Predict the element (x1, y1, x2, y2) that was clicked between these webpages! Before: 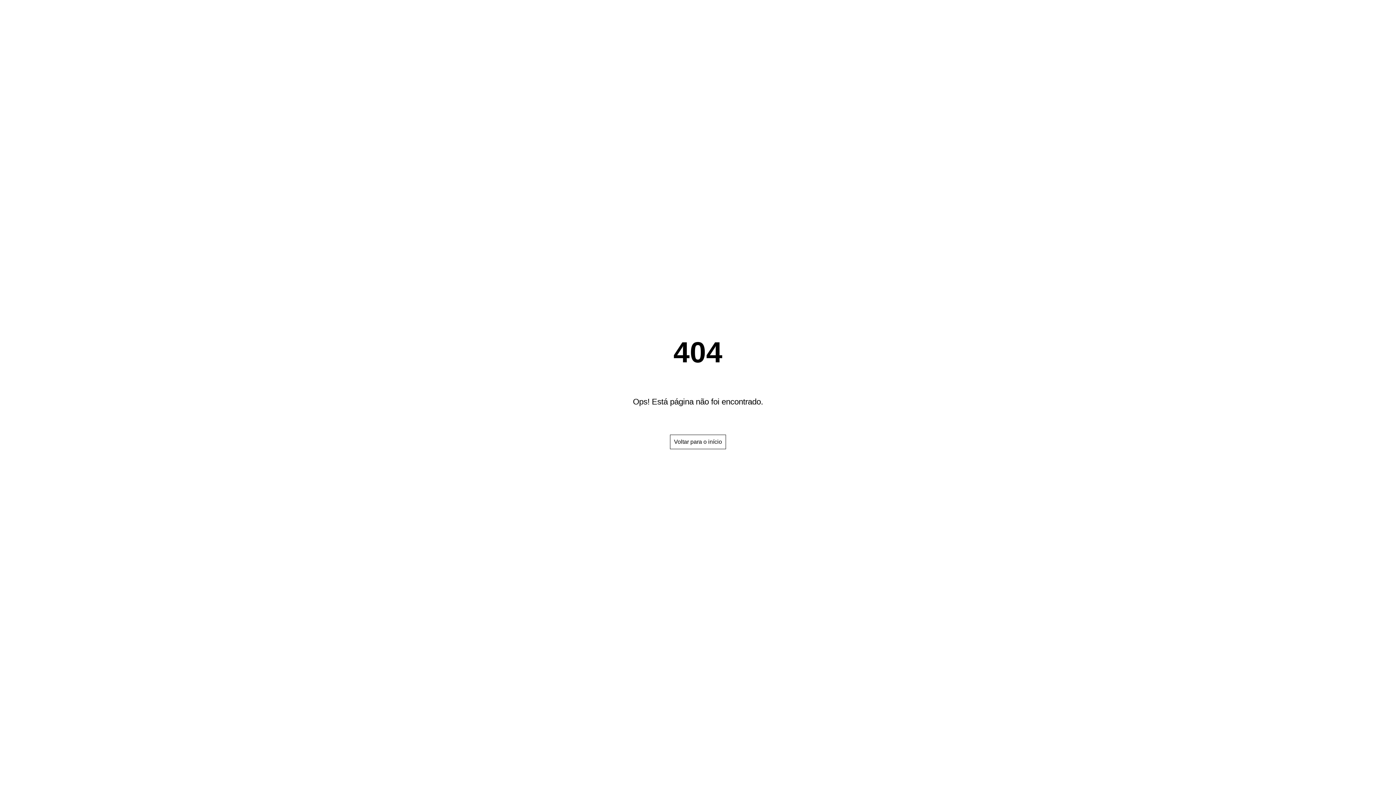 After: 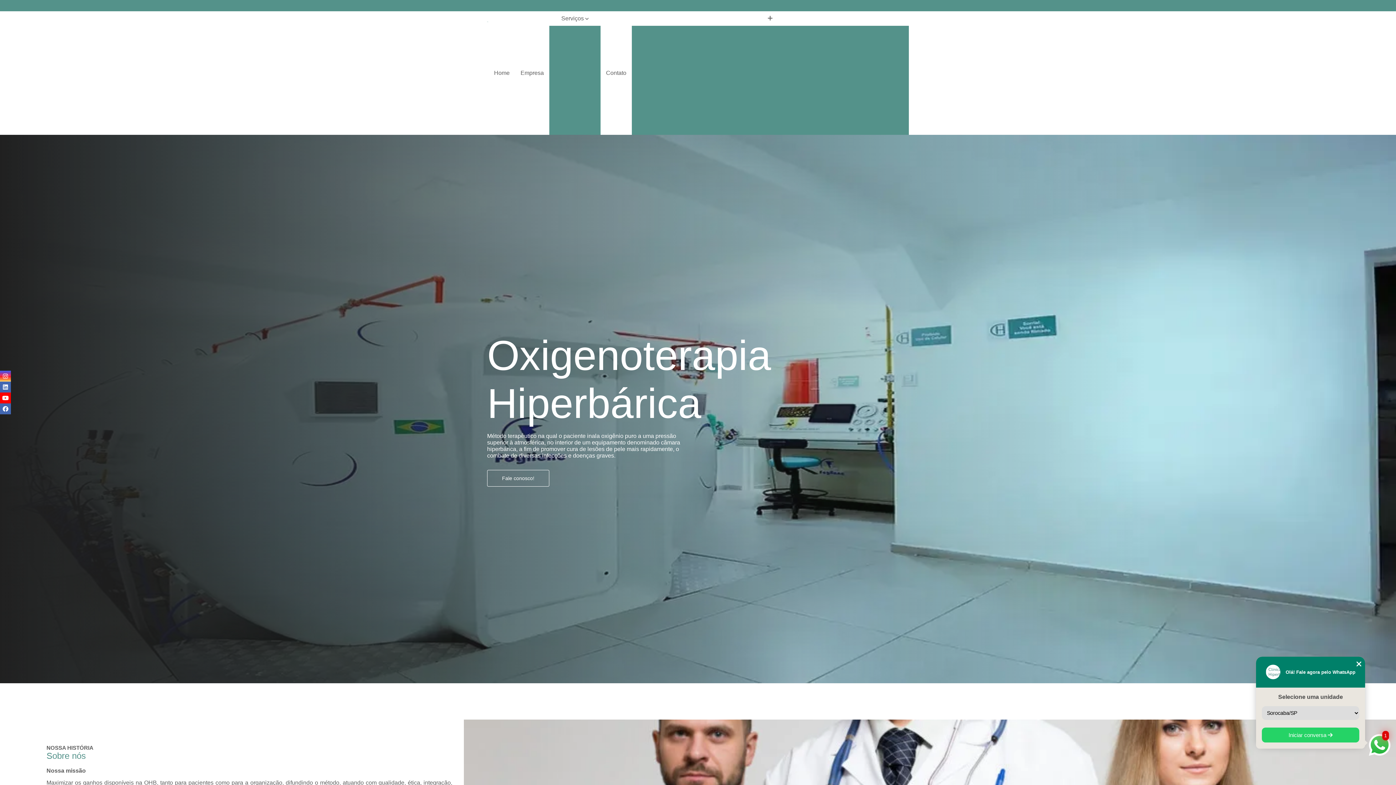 Action: bbox: (670, 434, 726, 449) label: Voltar para o início